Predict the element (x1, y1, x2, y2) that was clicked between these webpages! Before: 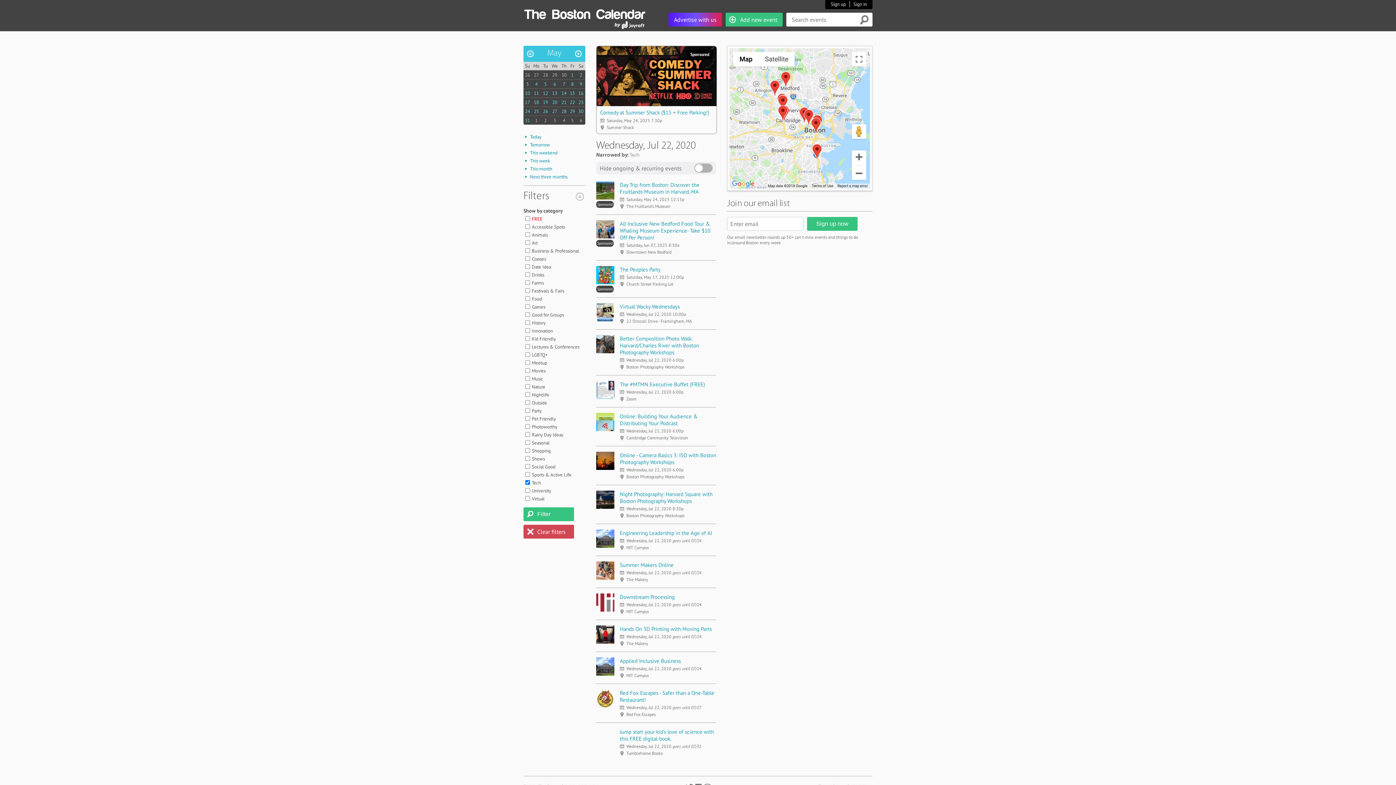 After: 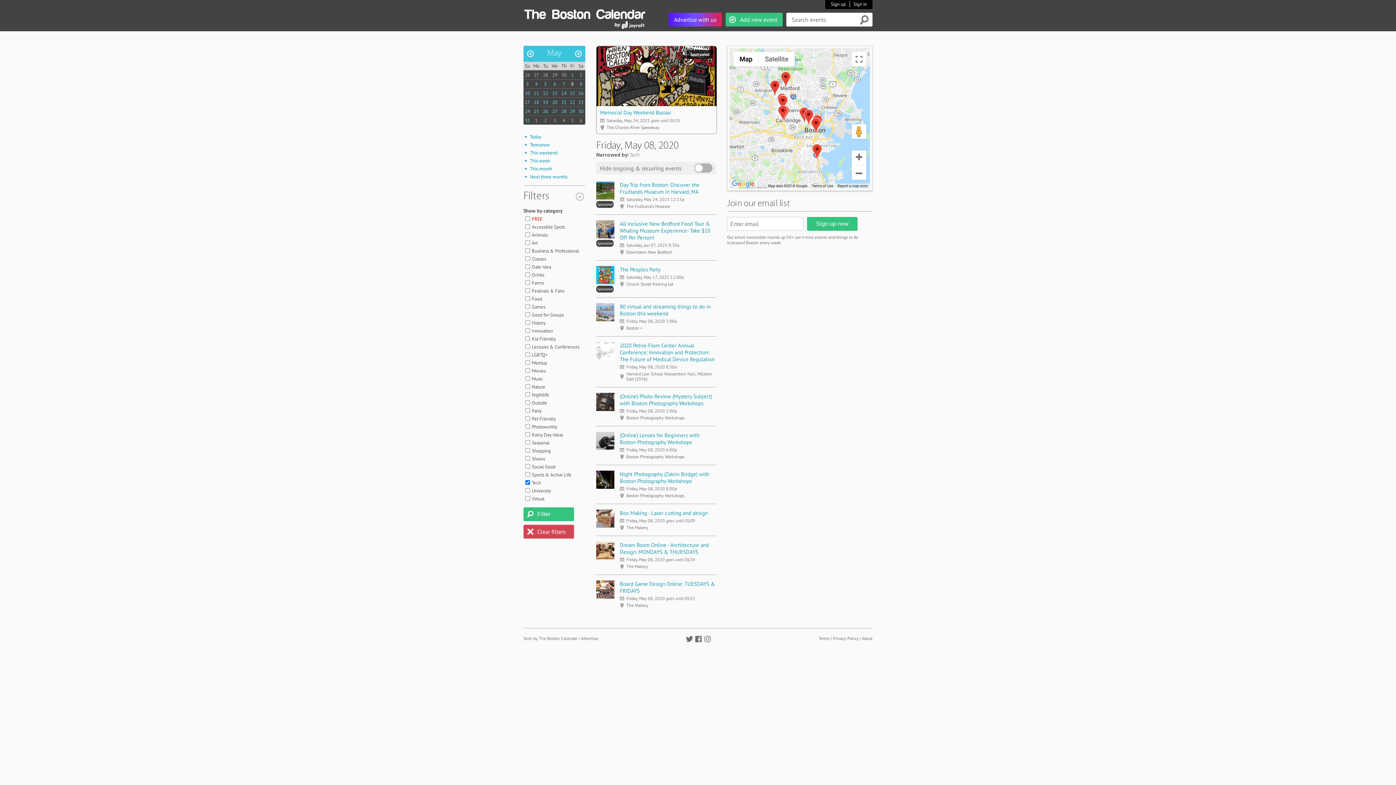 Action: bbox: (571, 81, 573, 87) label: 8